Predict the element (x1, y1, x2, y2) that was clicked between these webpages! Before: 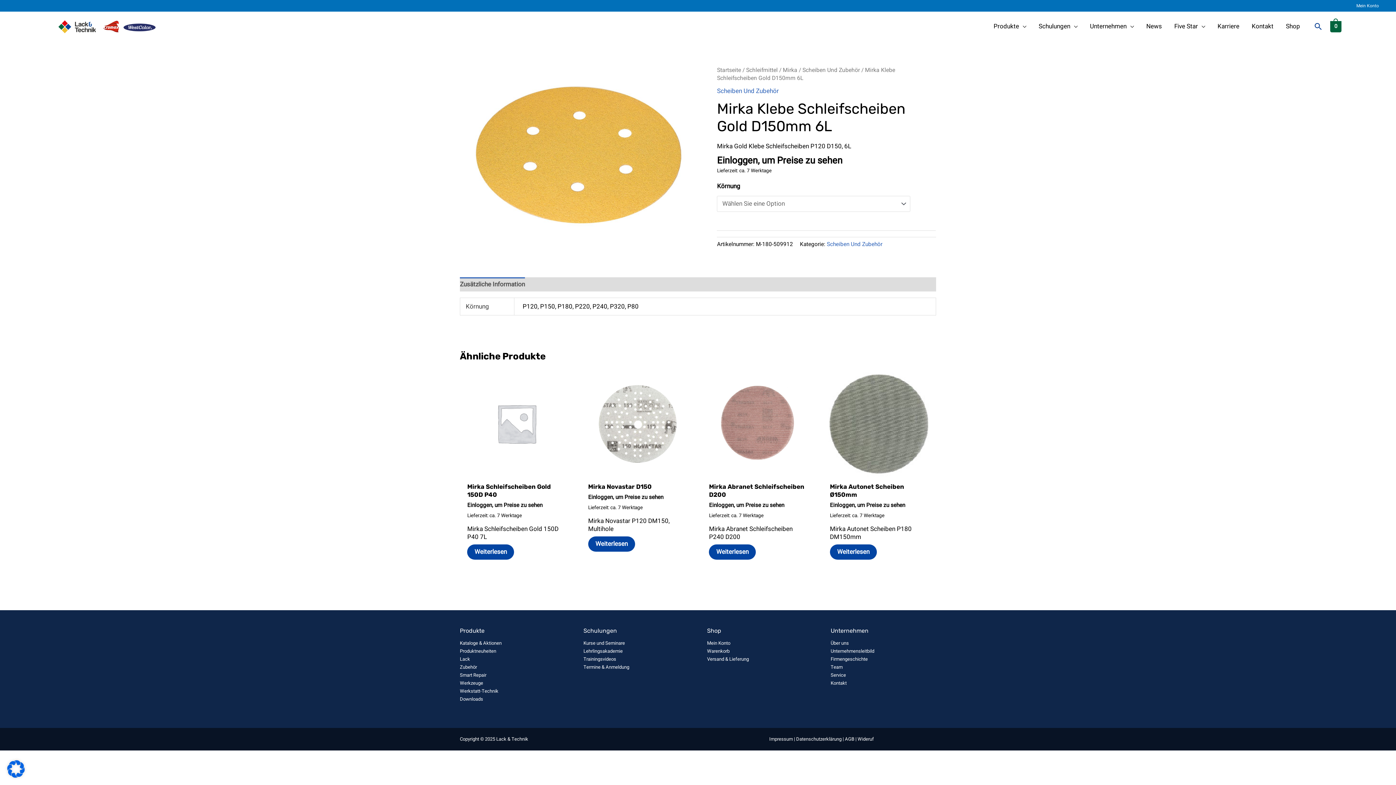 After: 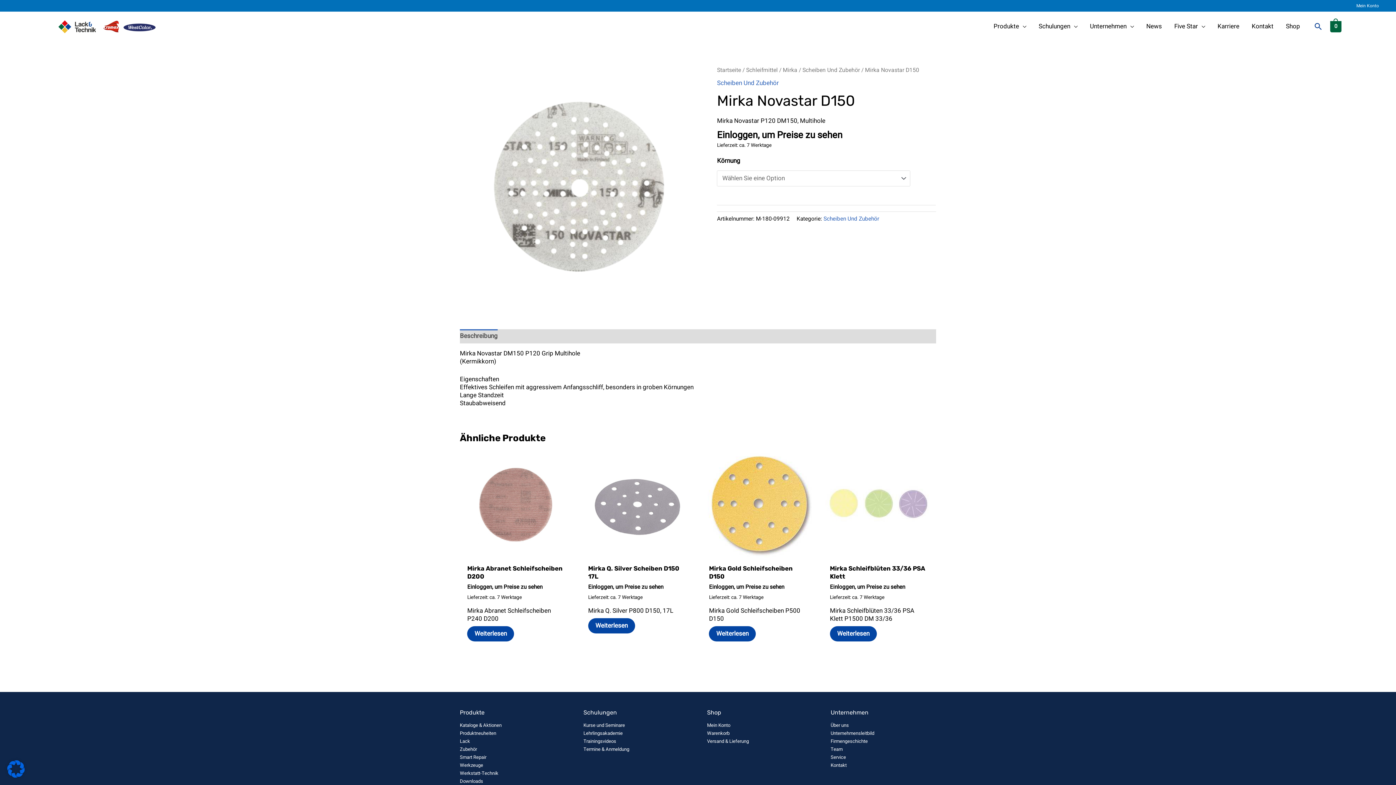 Action: label: Mirka Novastar D150 bbox: (588, 483, 687, 494)